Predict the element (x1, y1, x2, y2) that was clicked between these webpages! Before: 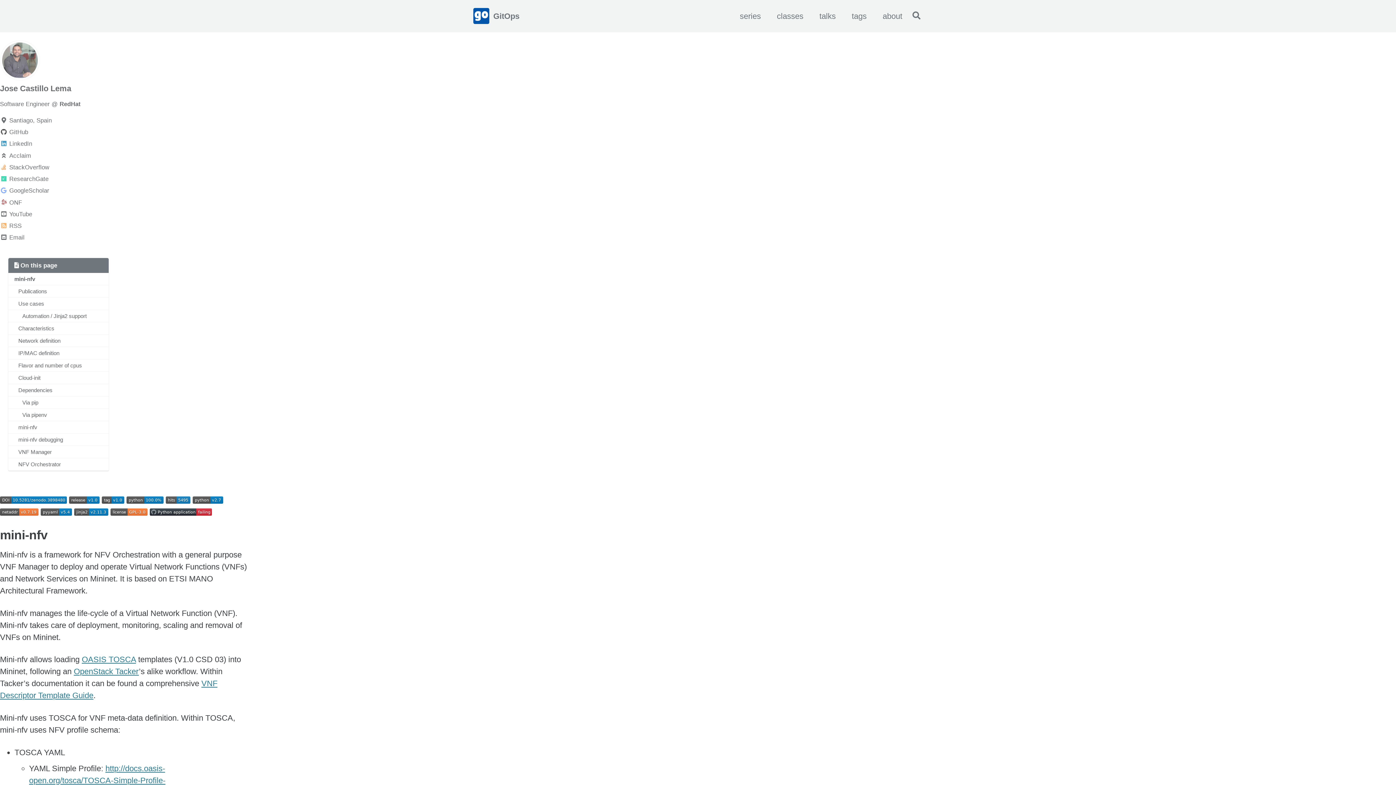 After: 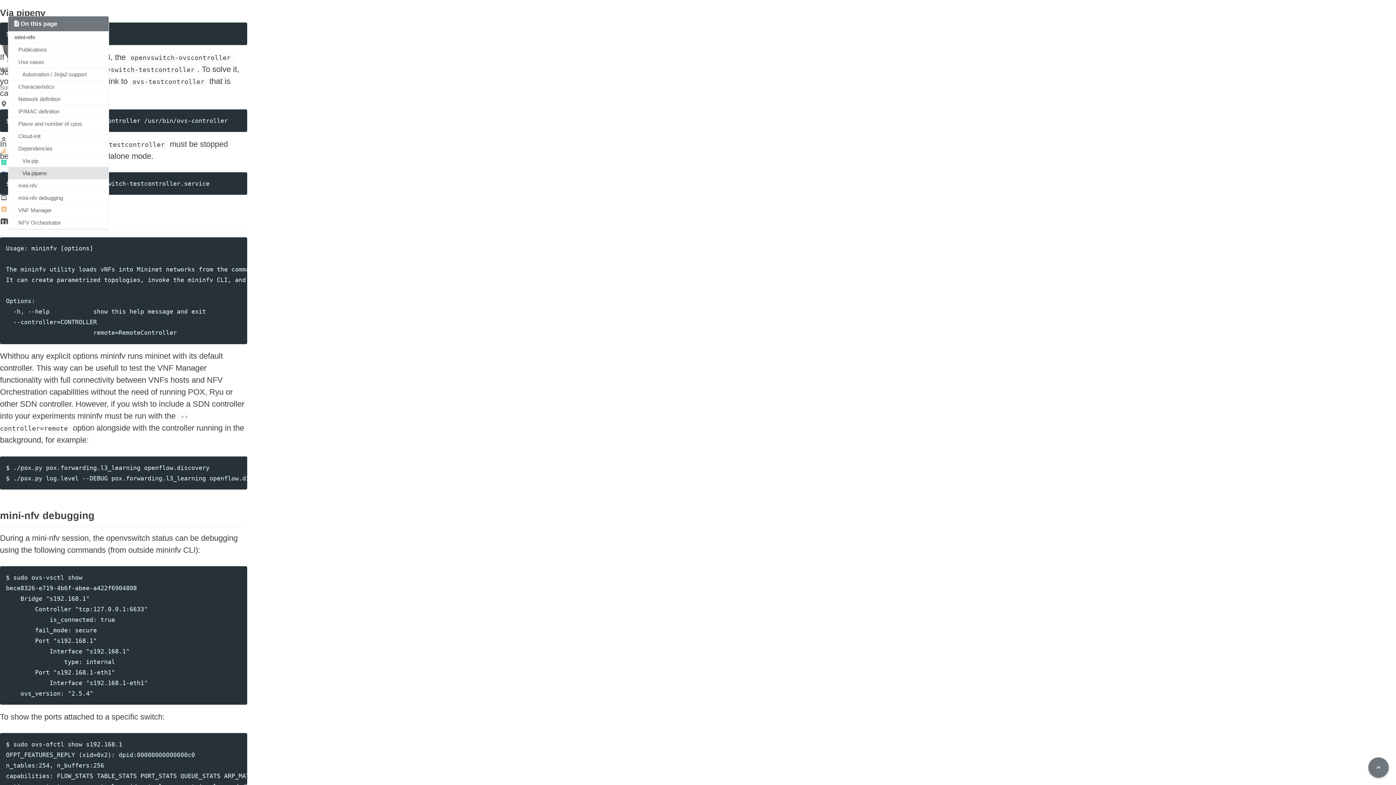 Action: label: Via pipenv bbox: (8, 409, 108, 421)